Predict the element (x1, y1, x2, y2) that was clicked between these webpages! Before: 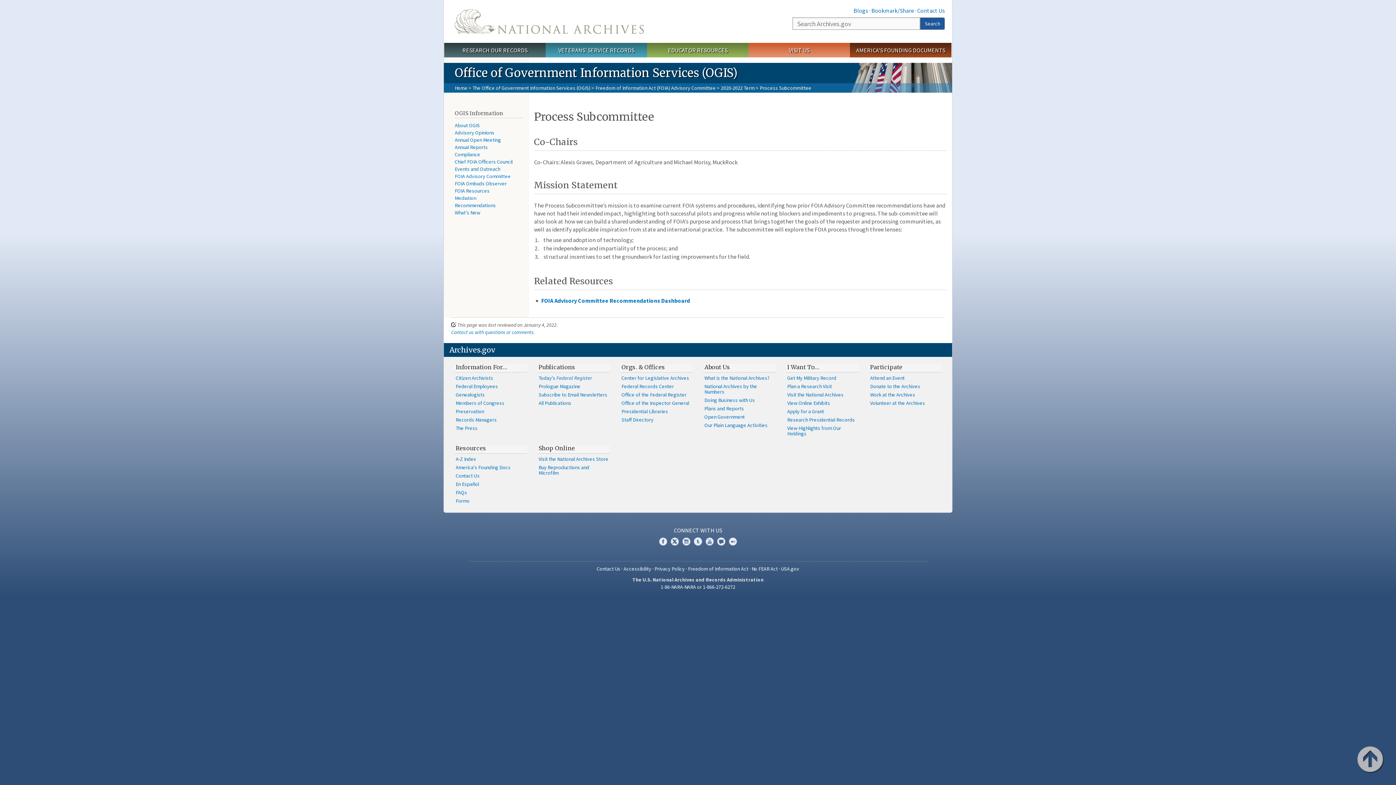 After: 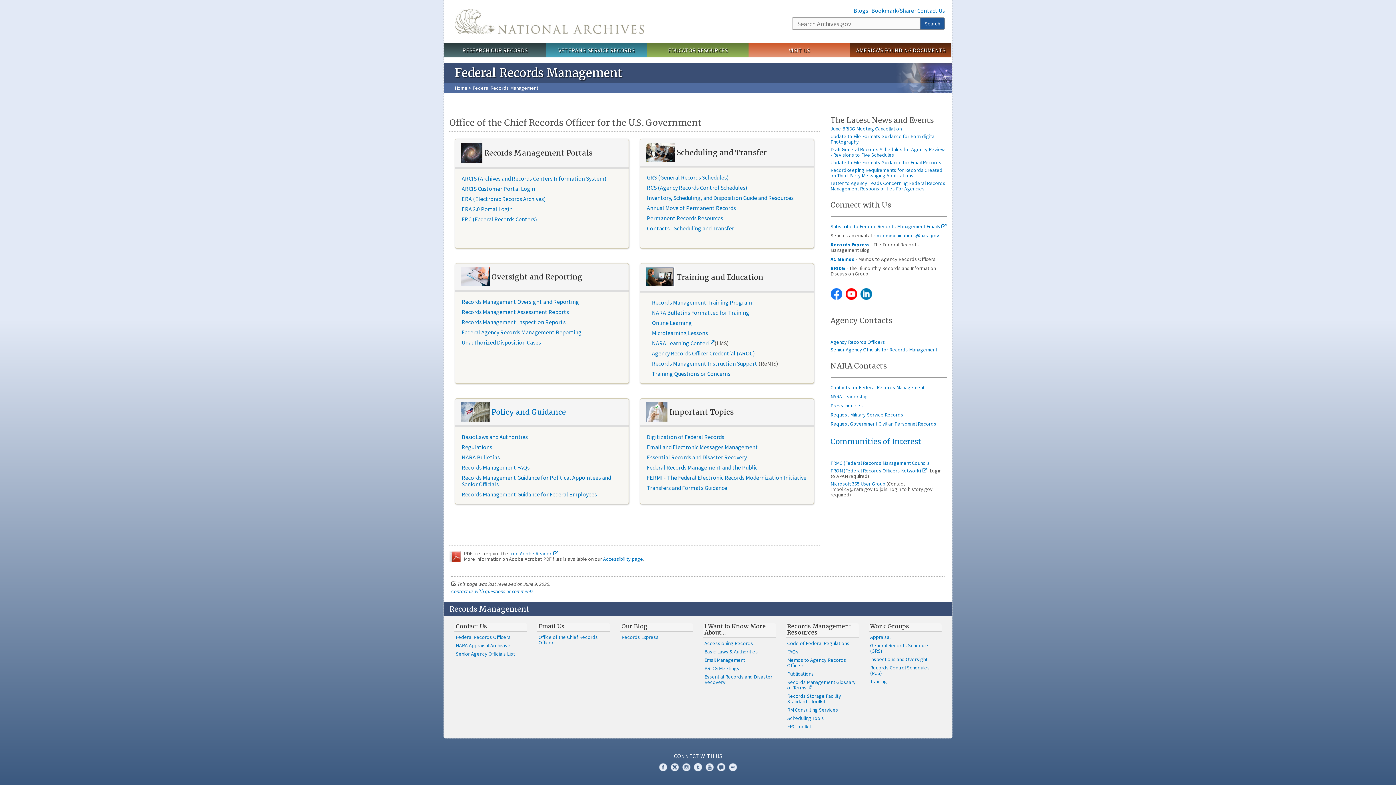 Action: bbox: (454, 416, 527, 424) label: Records Managers